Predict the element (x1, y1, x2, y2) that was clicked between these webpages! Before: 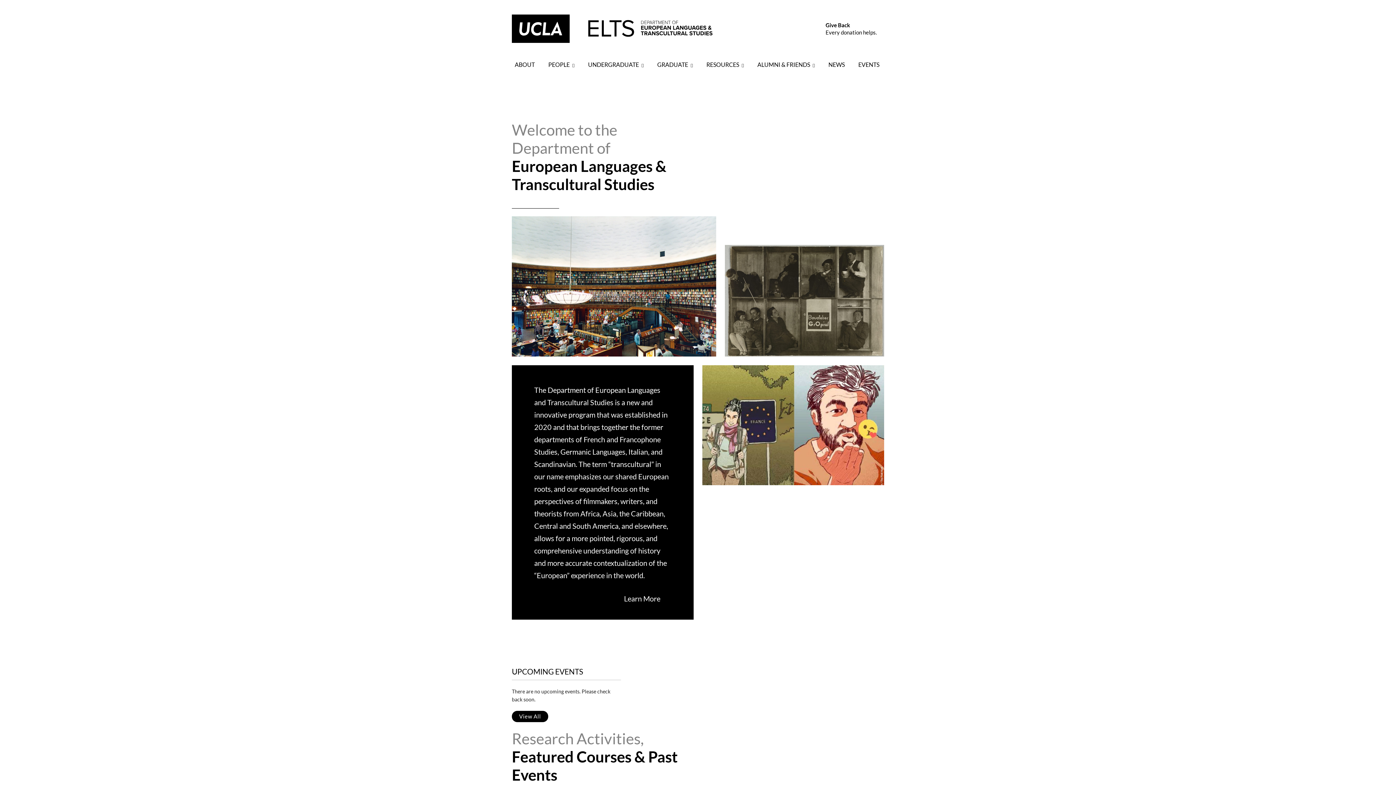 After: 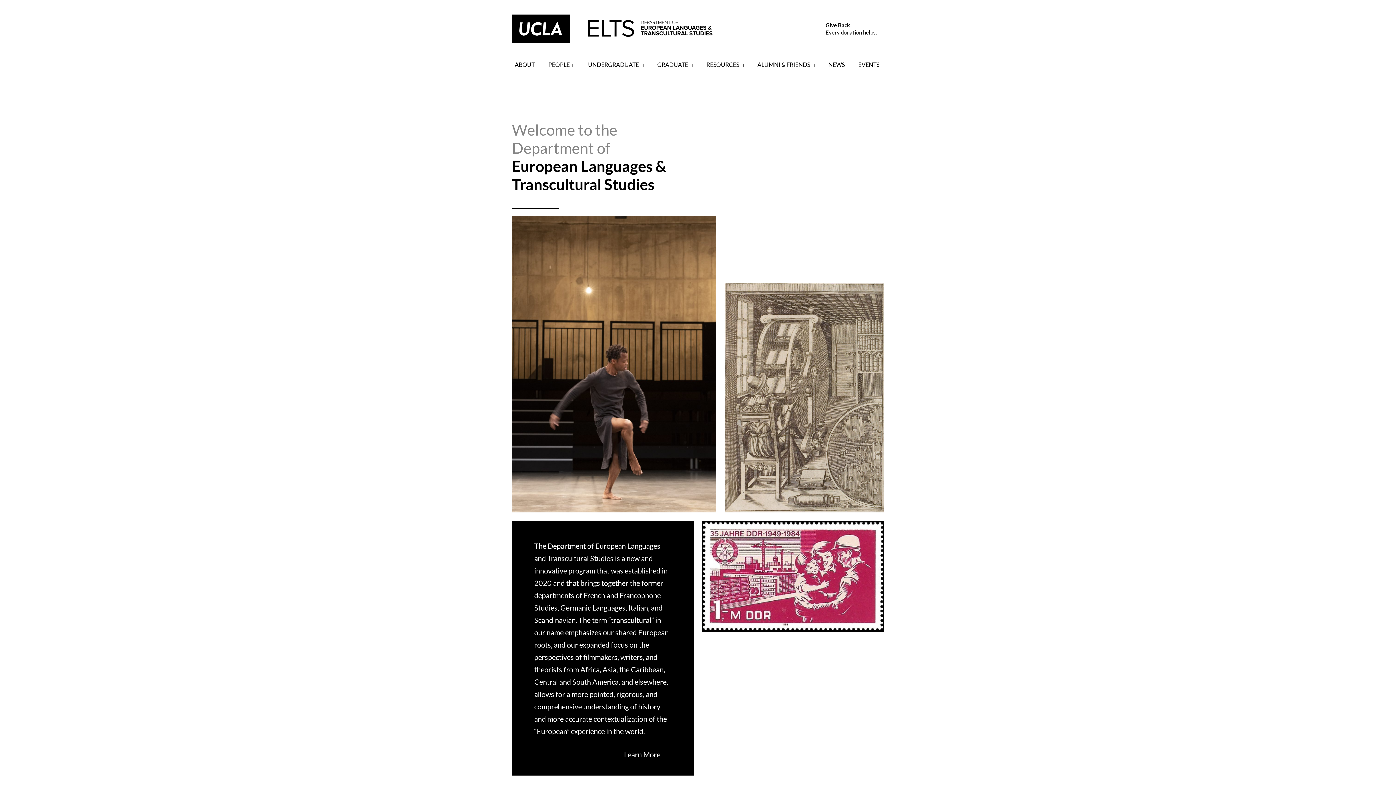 Action: label: Learn More bbox: (624, 592, 671, 605)